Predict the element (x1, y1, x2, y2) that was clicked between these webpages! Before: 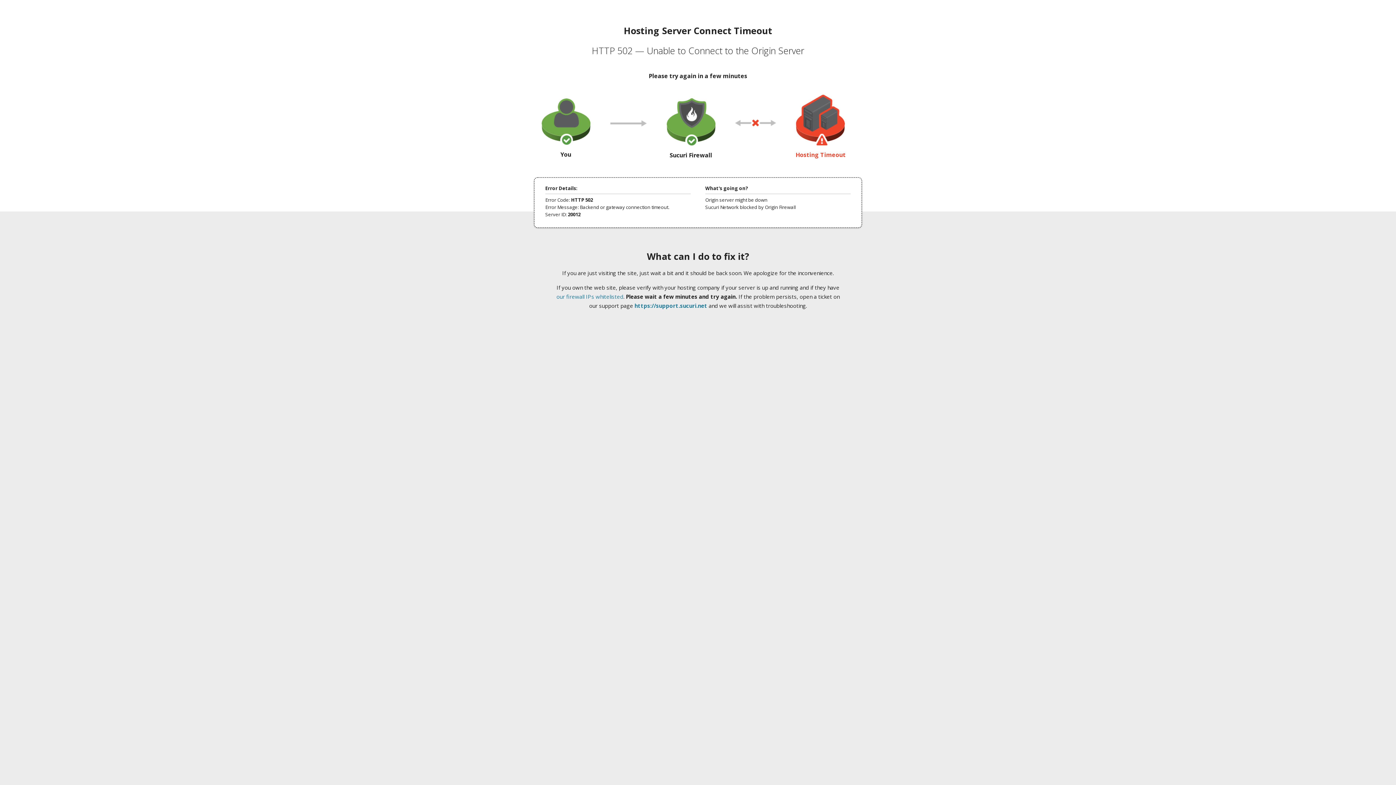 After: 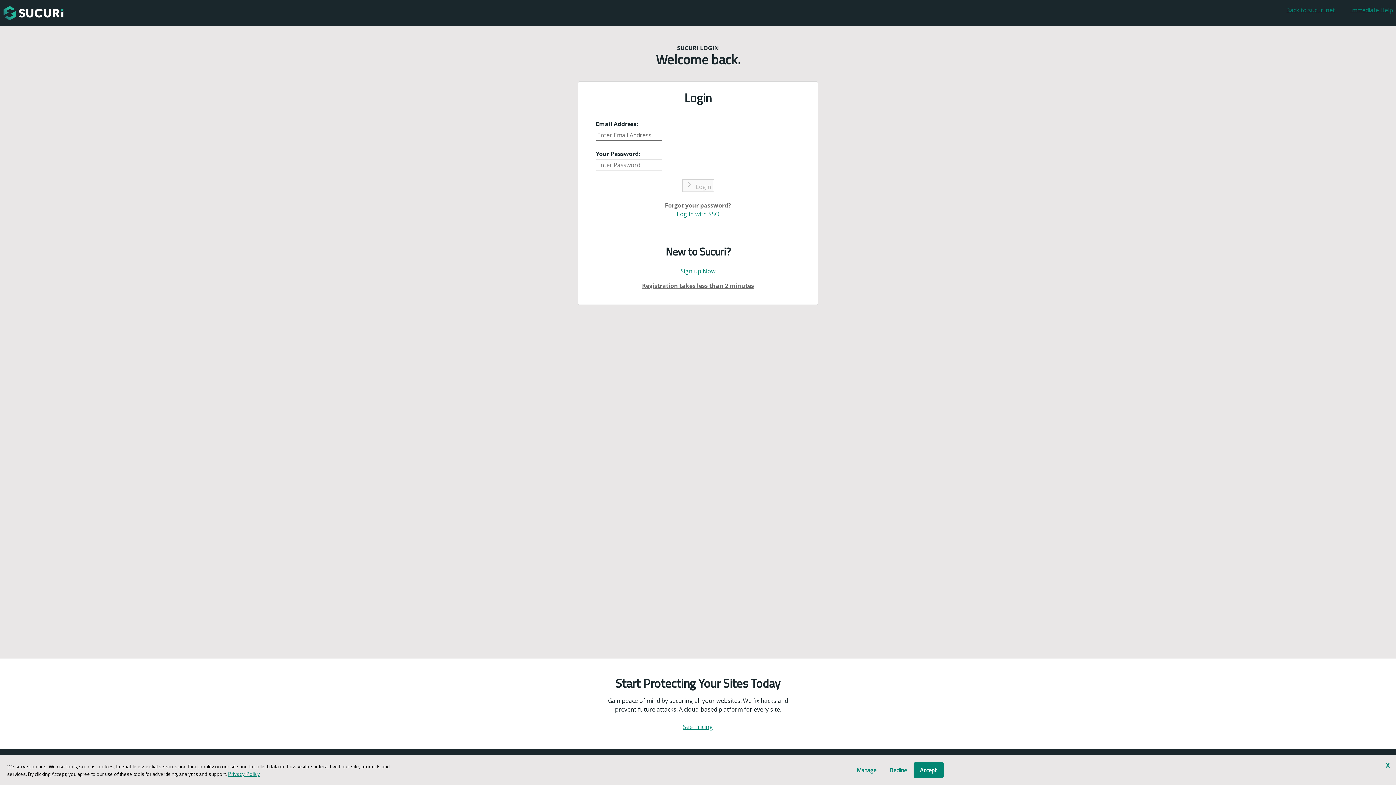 Action: label: https://support.sucuri.net bbox: (634, 302, 707, 309)